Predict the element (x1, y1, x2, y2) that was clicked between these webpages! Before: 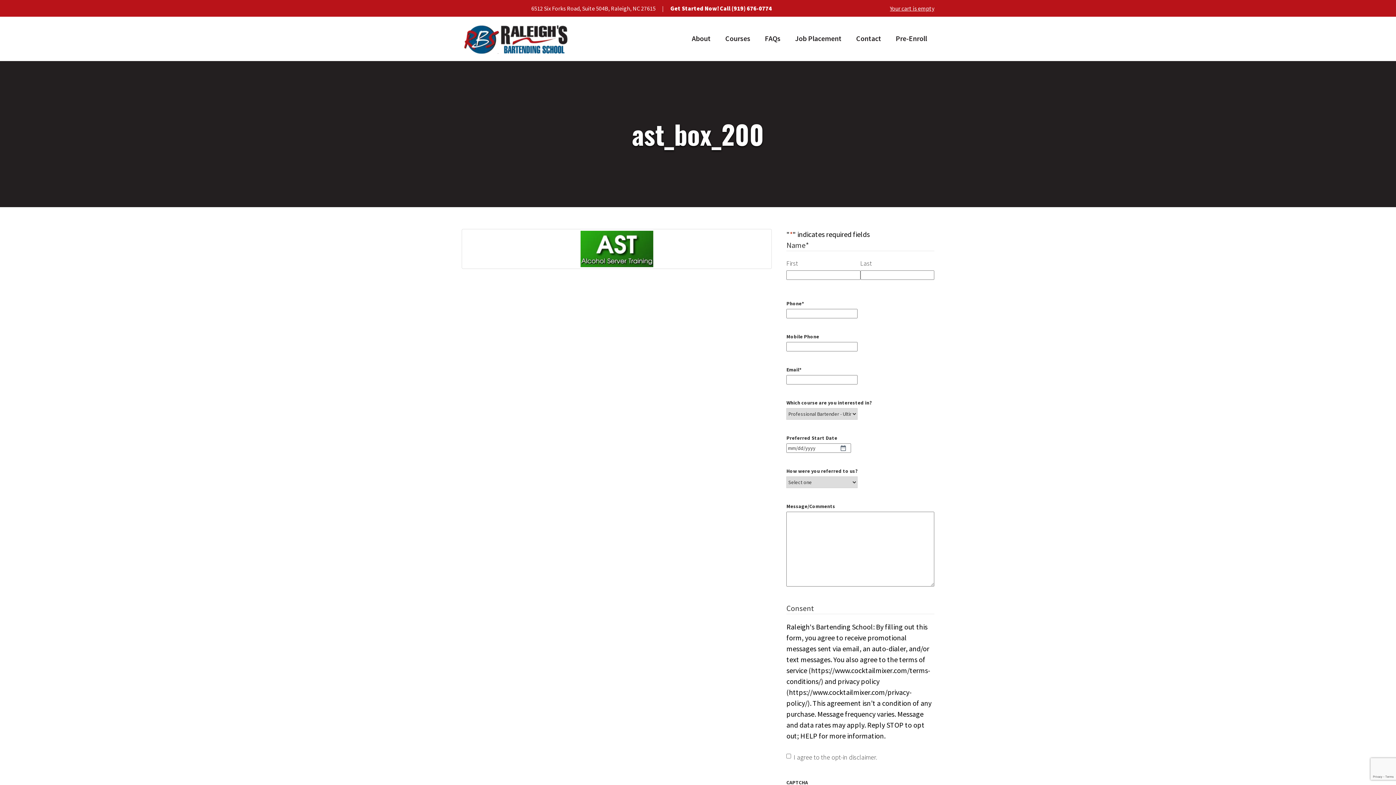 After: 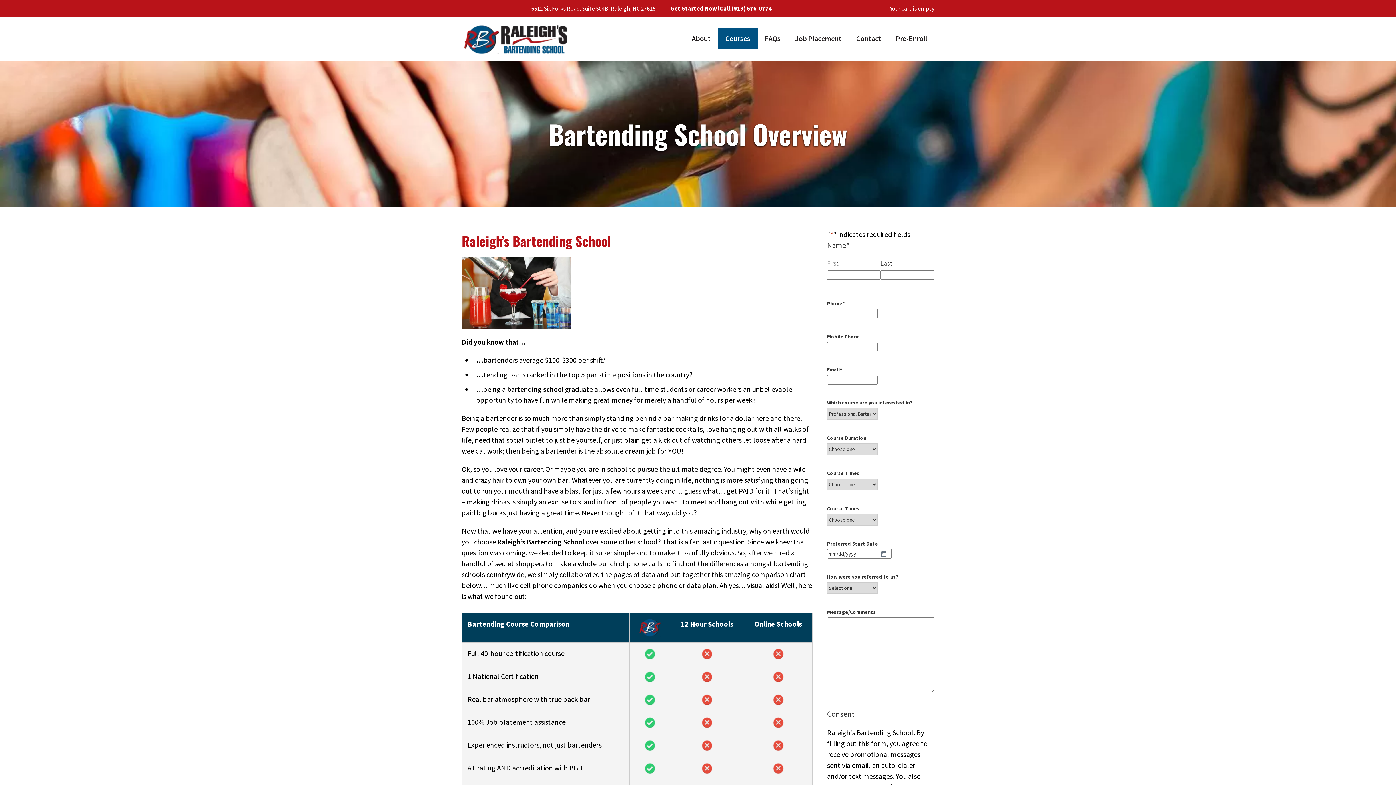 Action: label: Courses bbox: (718, 27, 757, 49)